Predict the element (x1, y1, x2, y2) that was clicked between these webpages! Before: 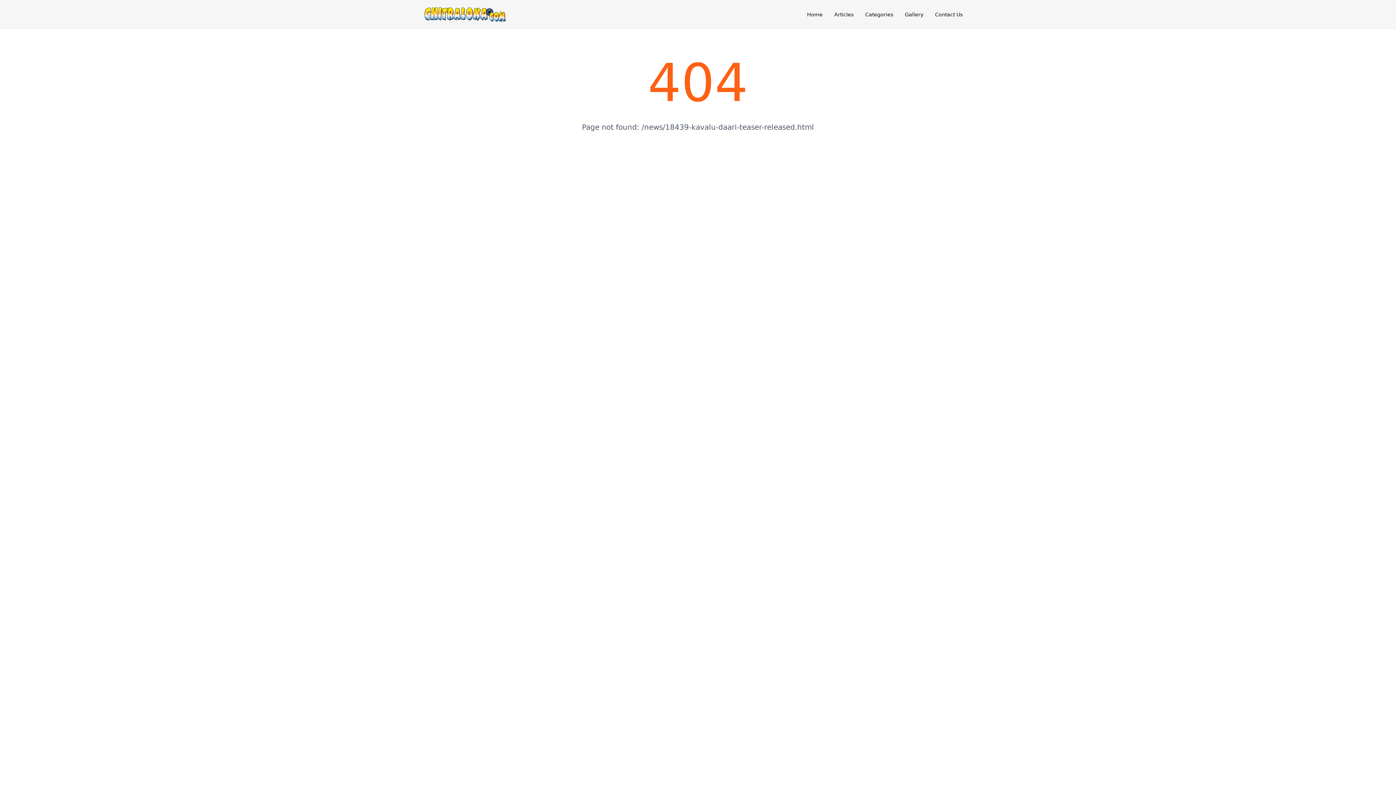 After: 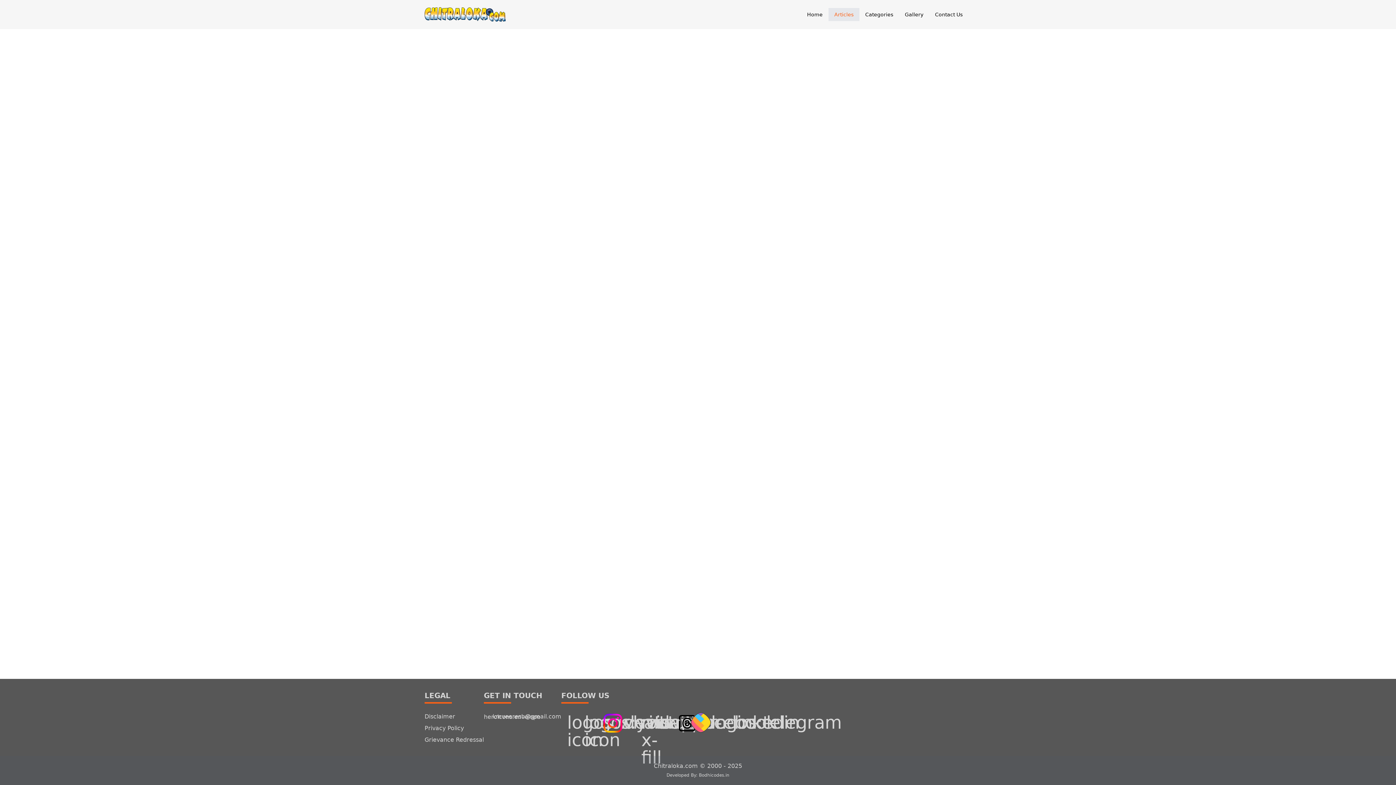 Action: label: Articles bbox: (828, 8, 859, 21)